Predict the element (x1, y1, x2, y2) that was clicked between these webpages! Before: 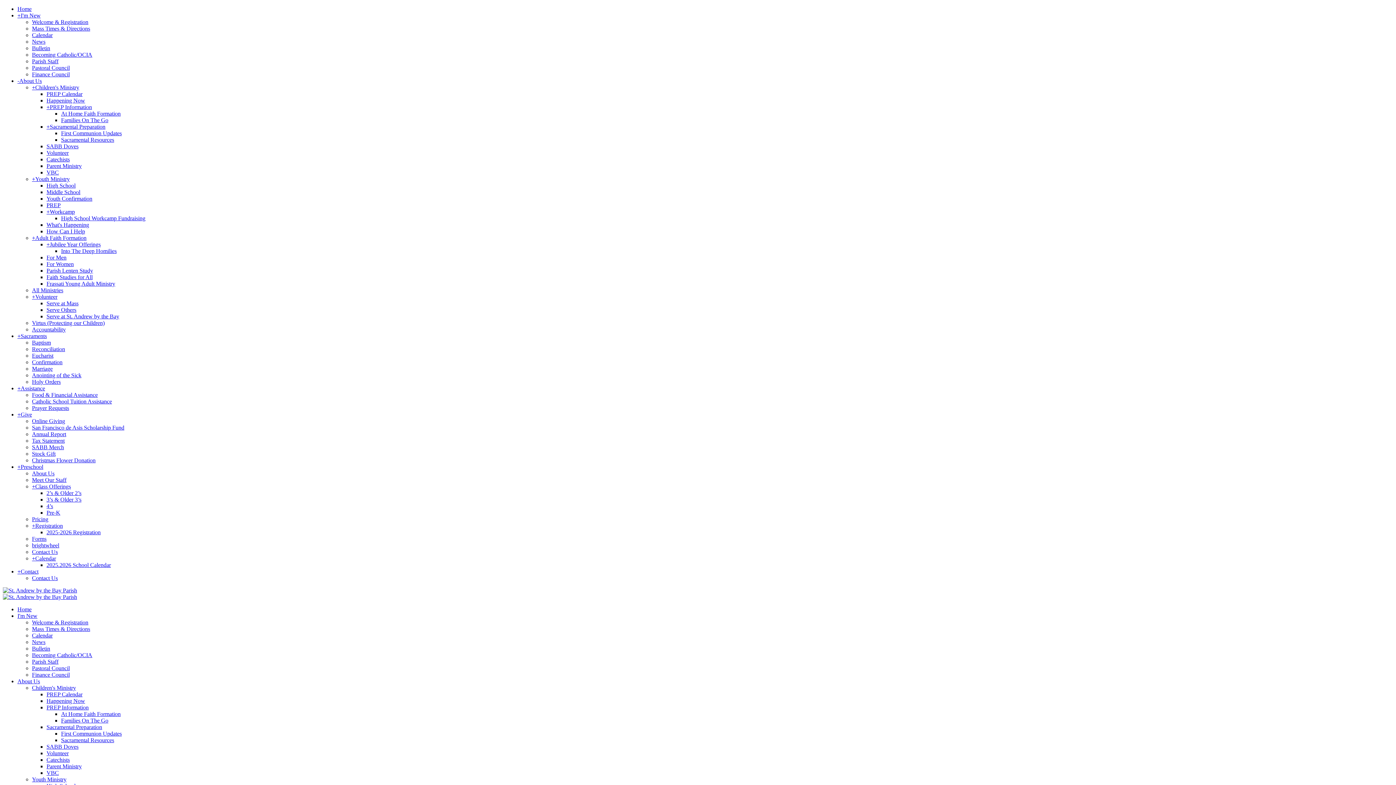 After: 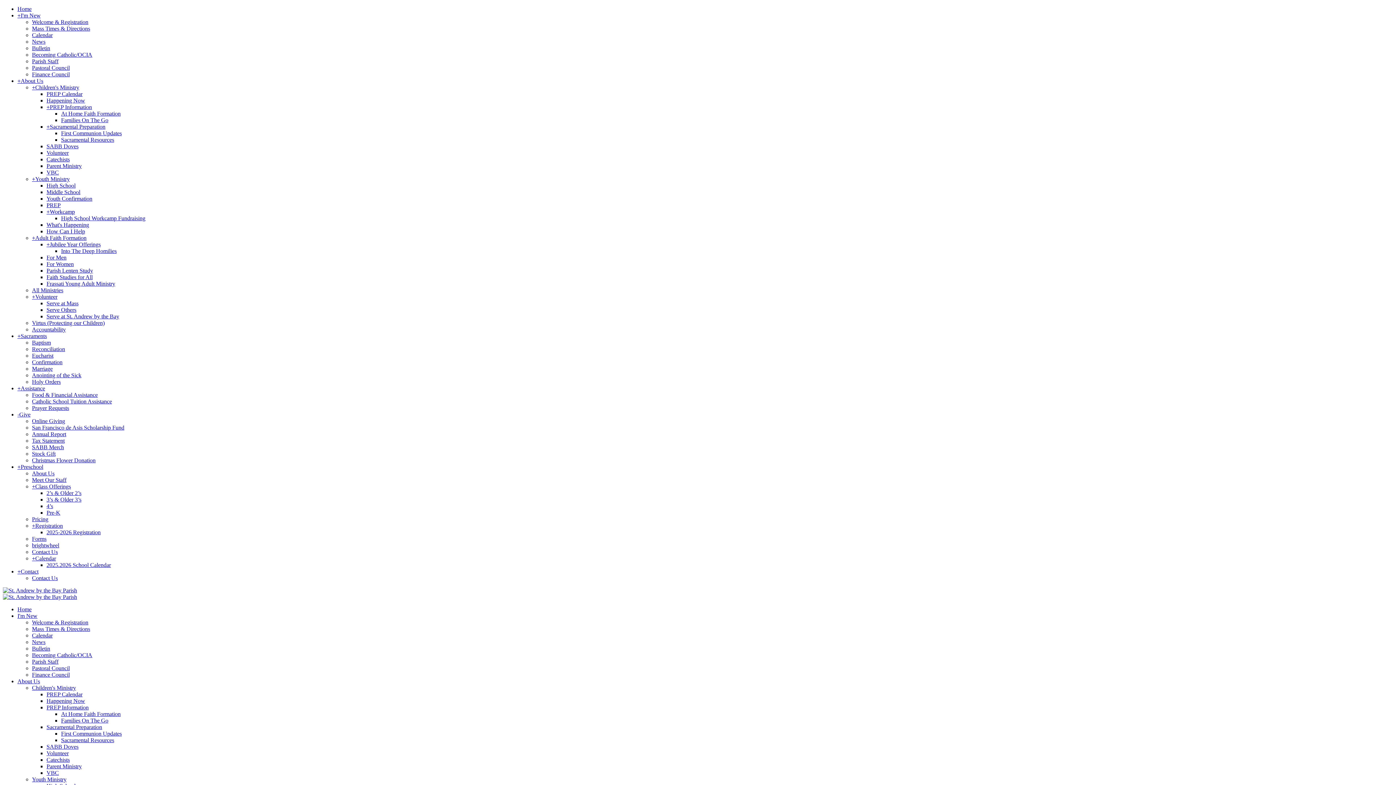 Action: bbox: (32, 450, 55, 457) label: Stock Gift